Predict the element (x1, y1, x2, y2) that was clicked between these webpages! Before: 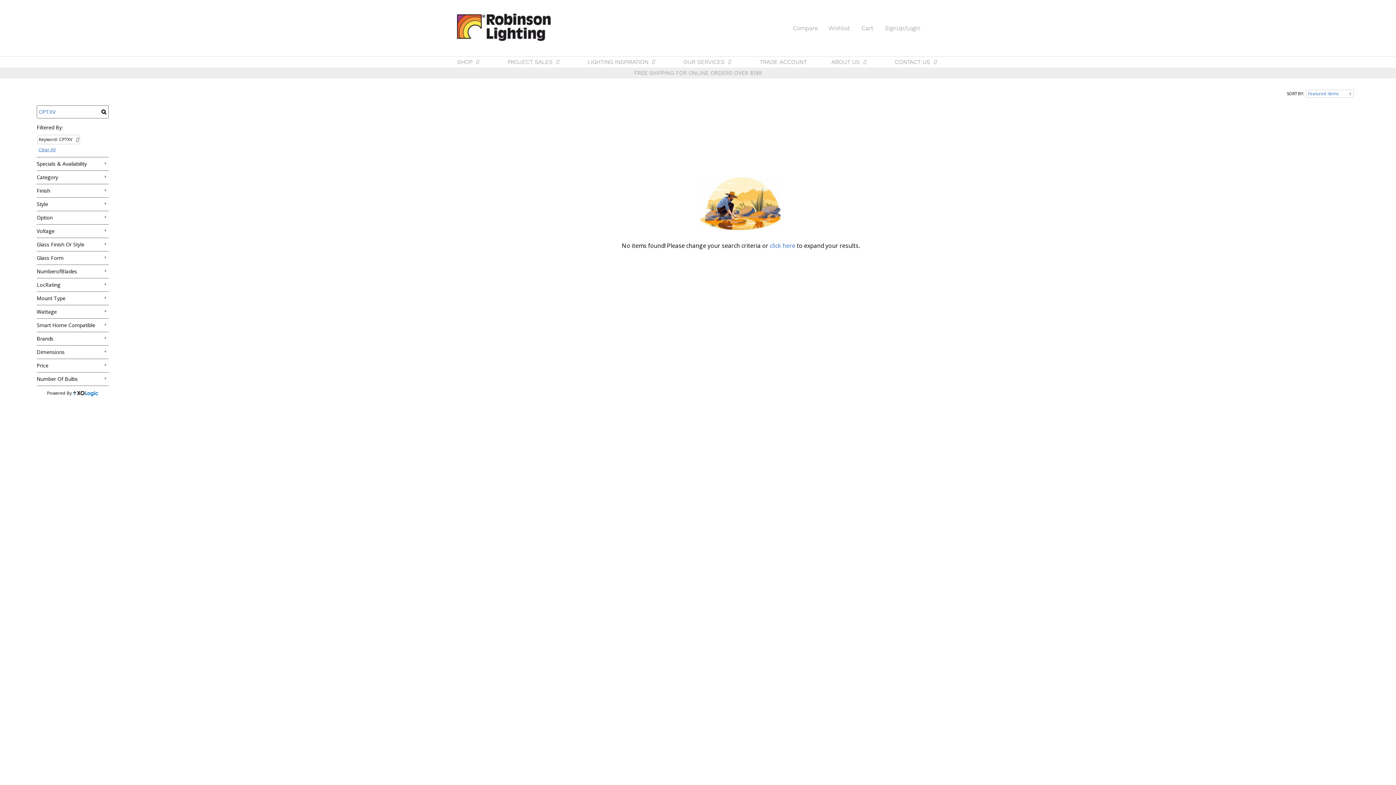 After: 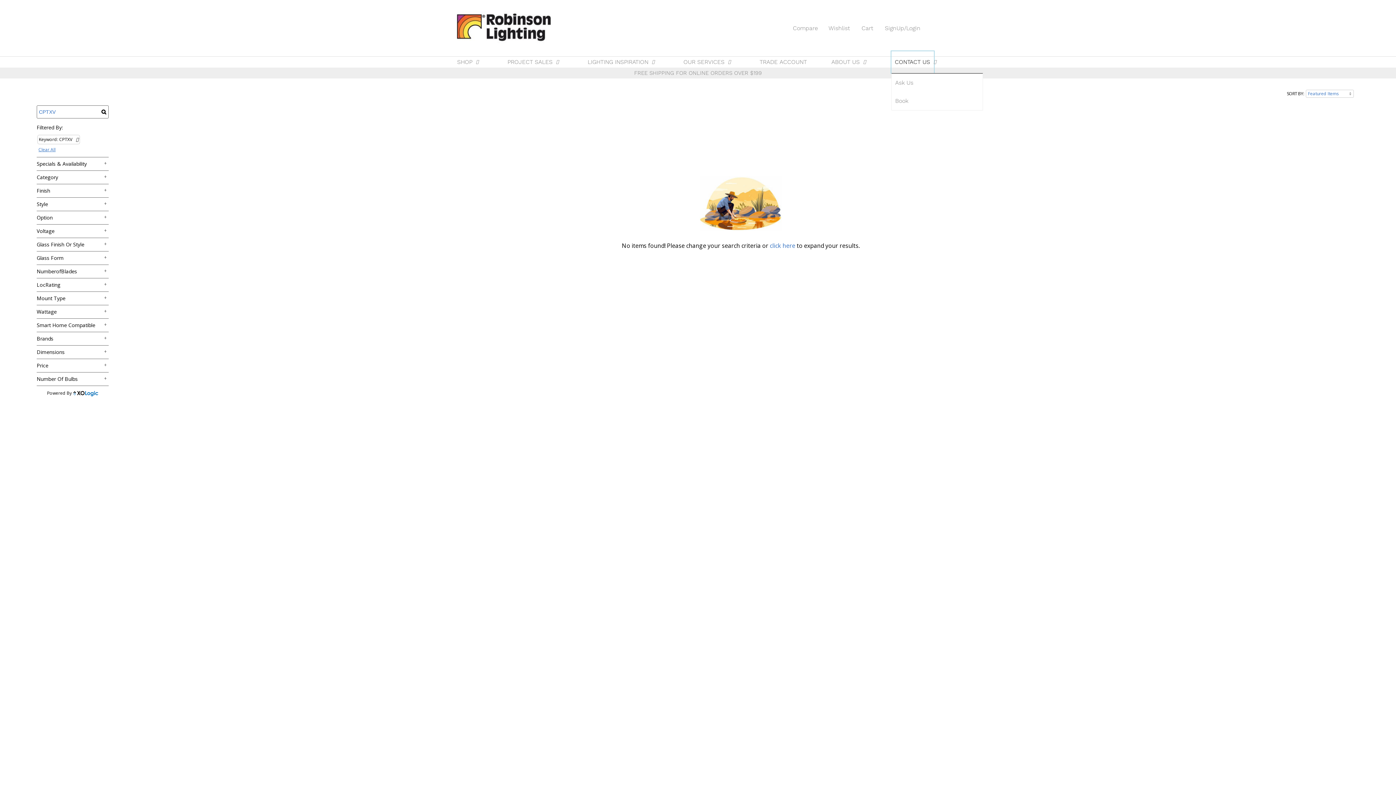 Action: label: CONTACT US bbox: (891, 51, 934, 73)